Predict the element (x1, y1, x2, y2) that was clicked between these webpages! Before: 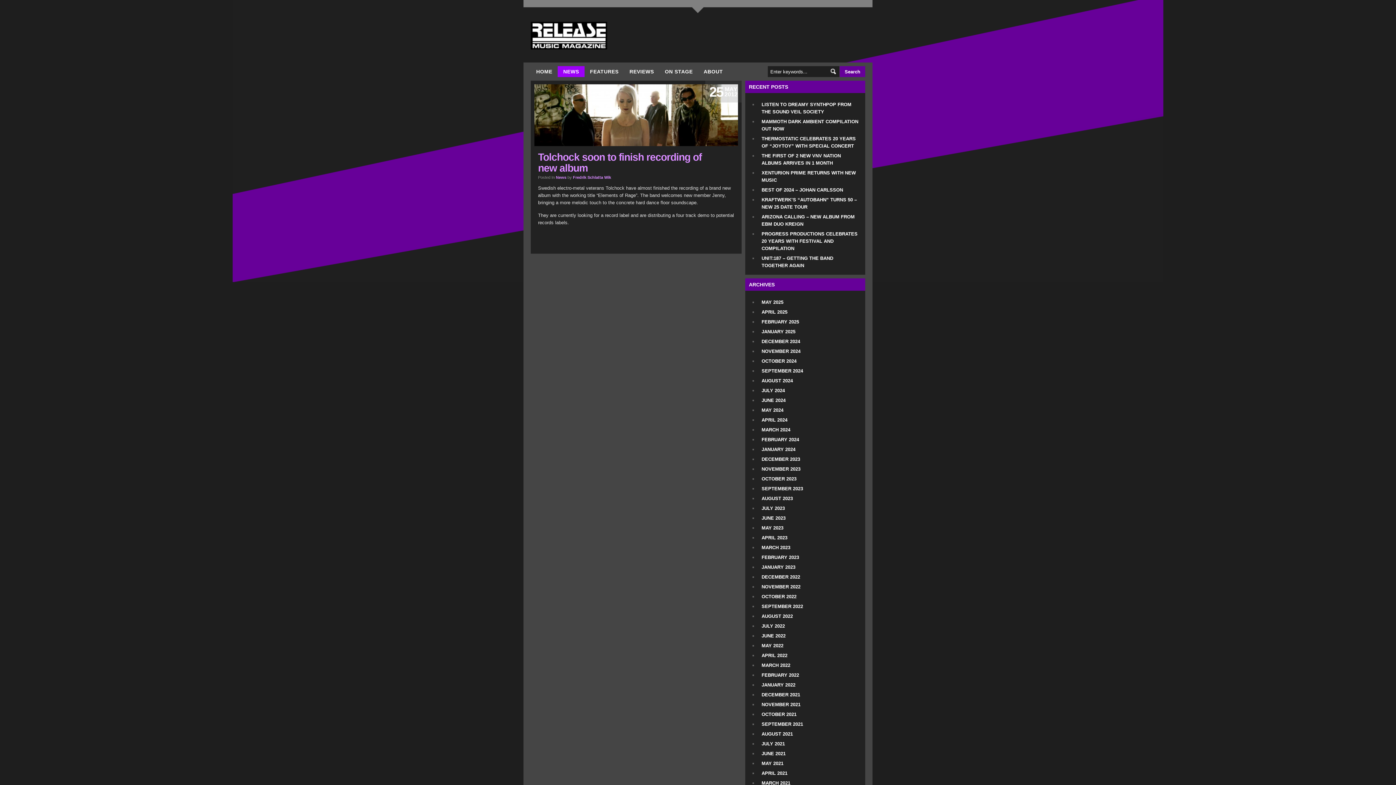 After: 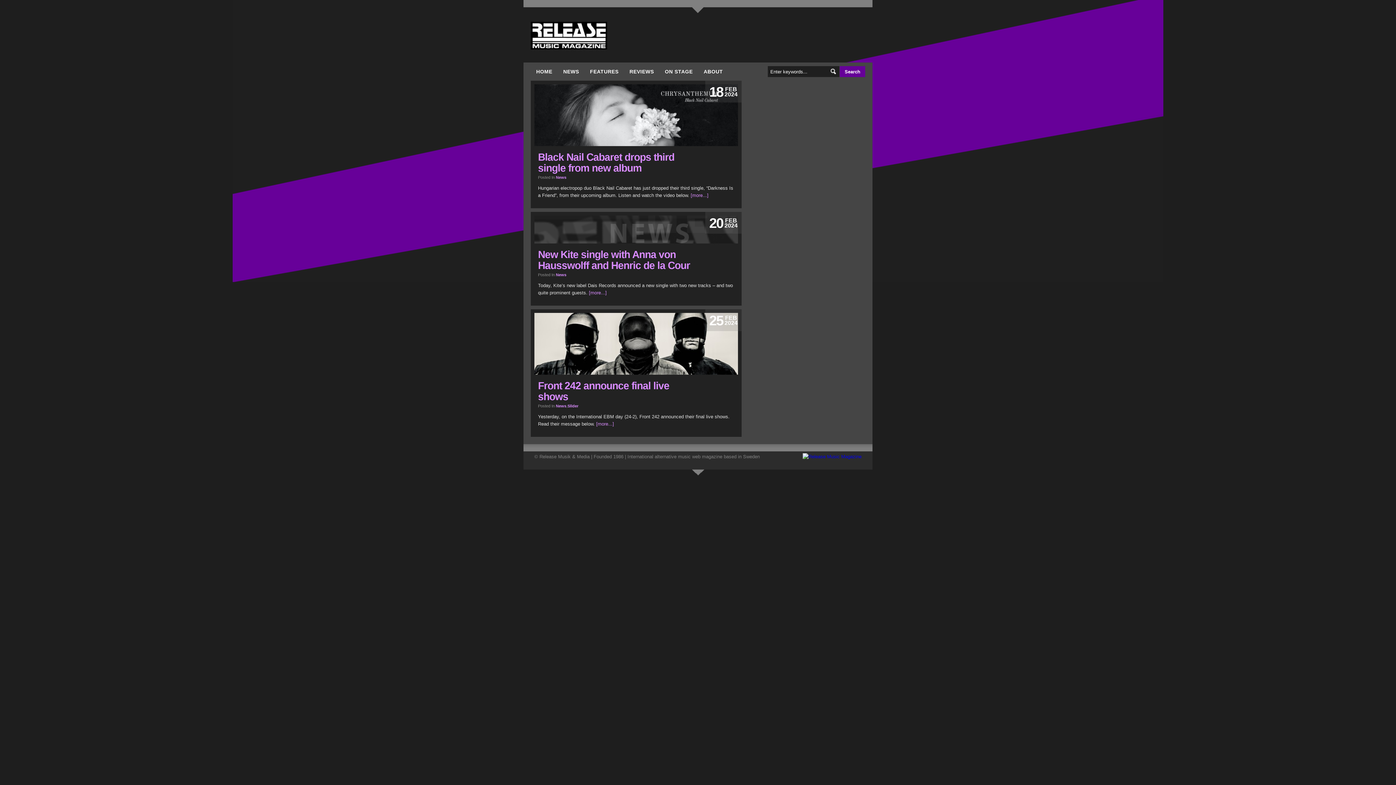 Action: bbox: (758, 435, 802, 444) label: FEBRUARY 2024